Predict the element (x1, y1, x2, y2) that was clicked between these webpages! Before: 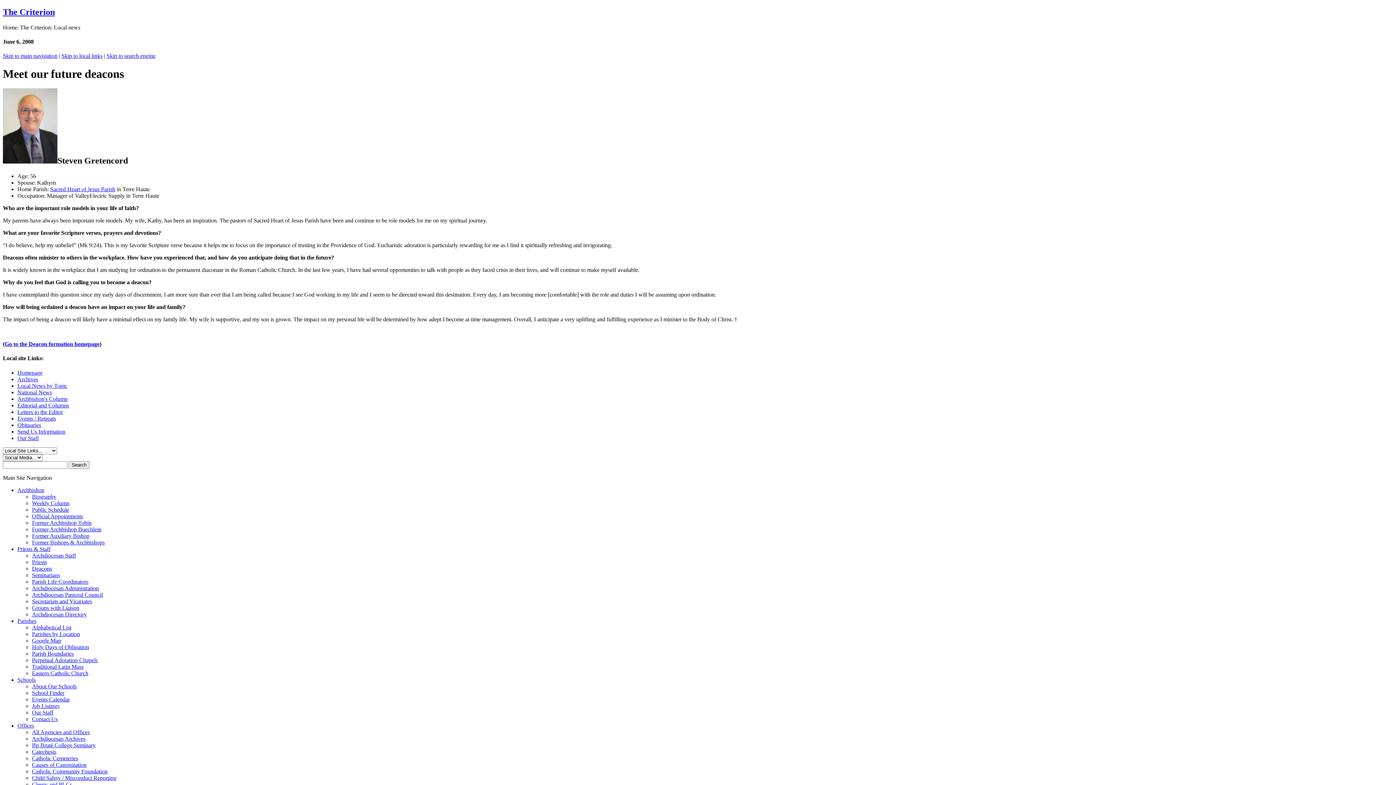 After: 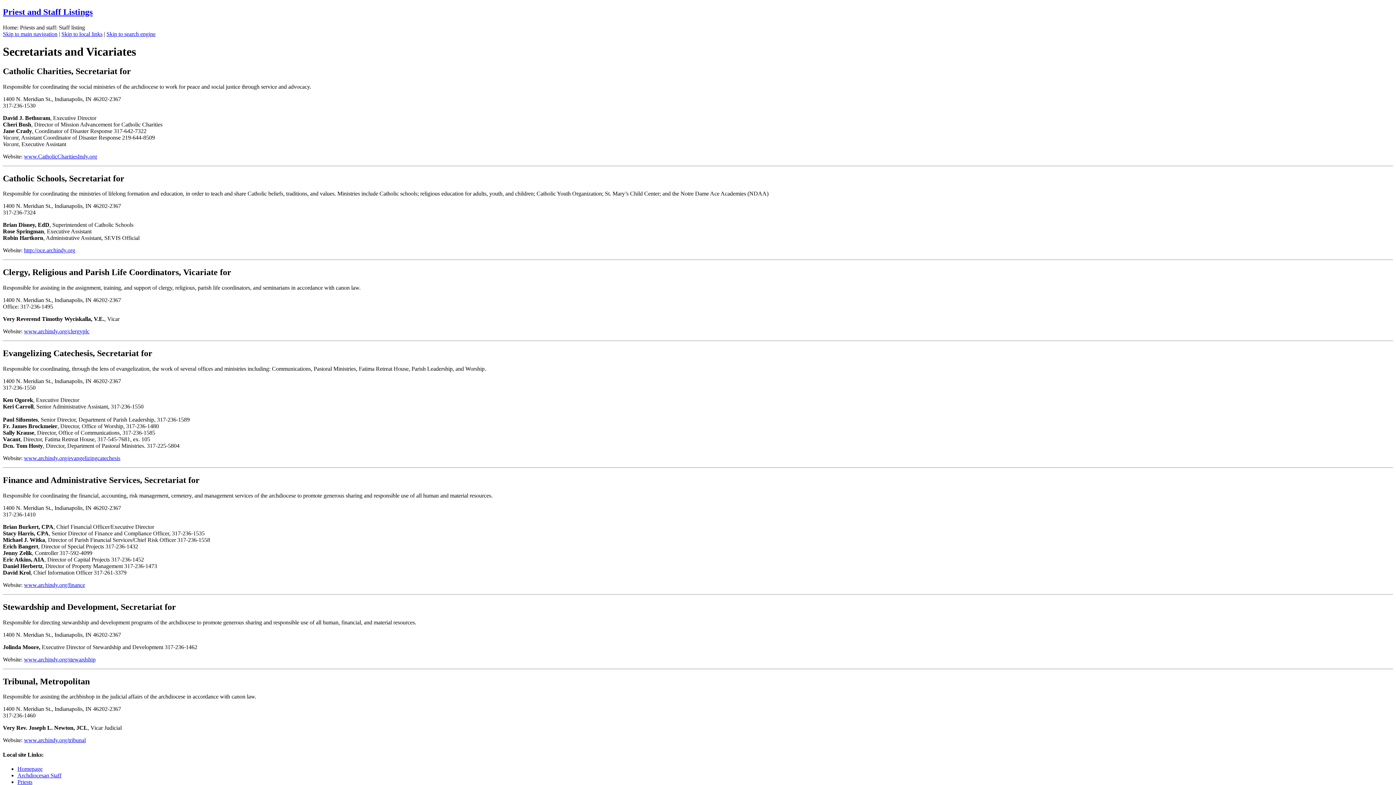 Action: label: Secretariats and Vicariates bbox: (32, 598, 92, 604)